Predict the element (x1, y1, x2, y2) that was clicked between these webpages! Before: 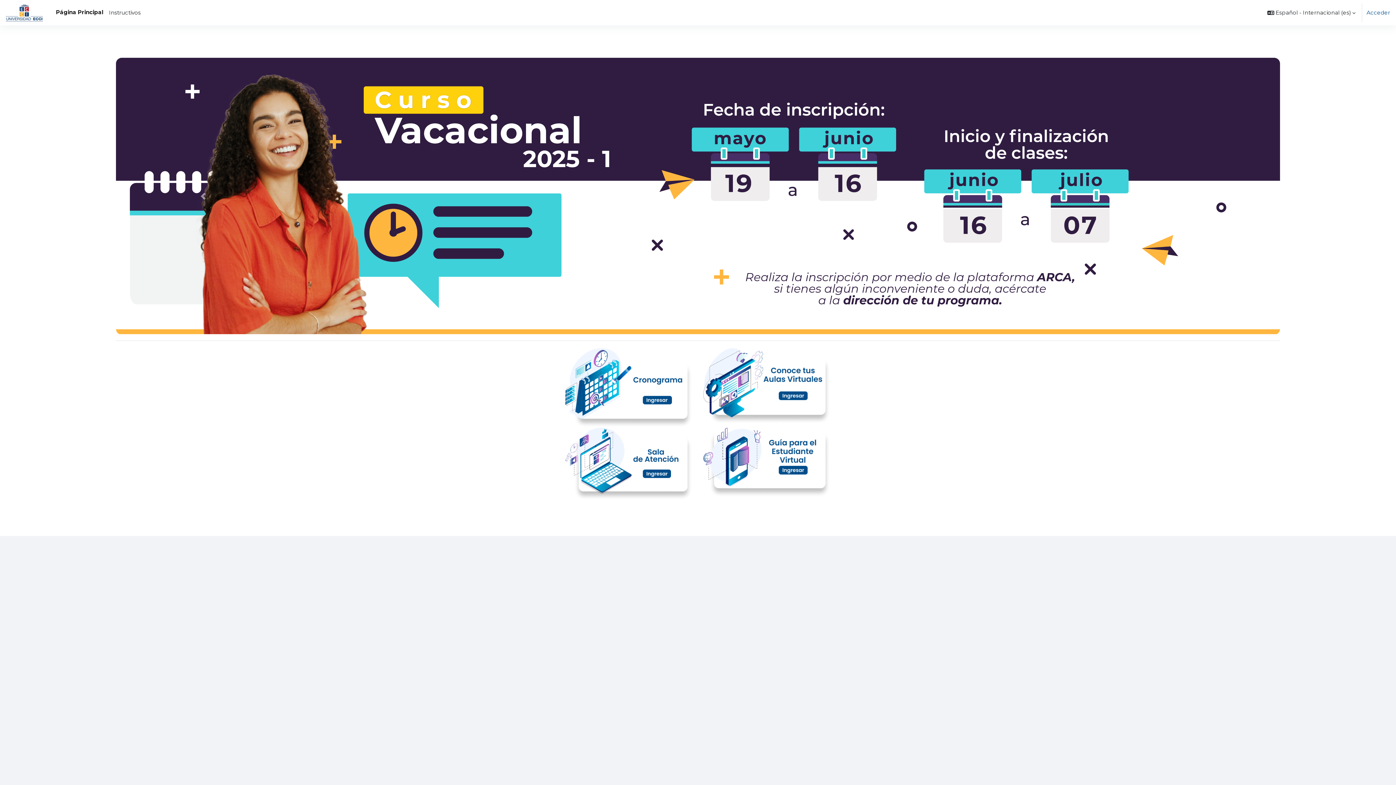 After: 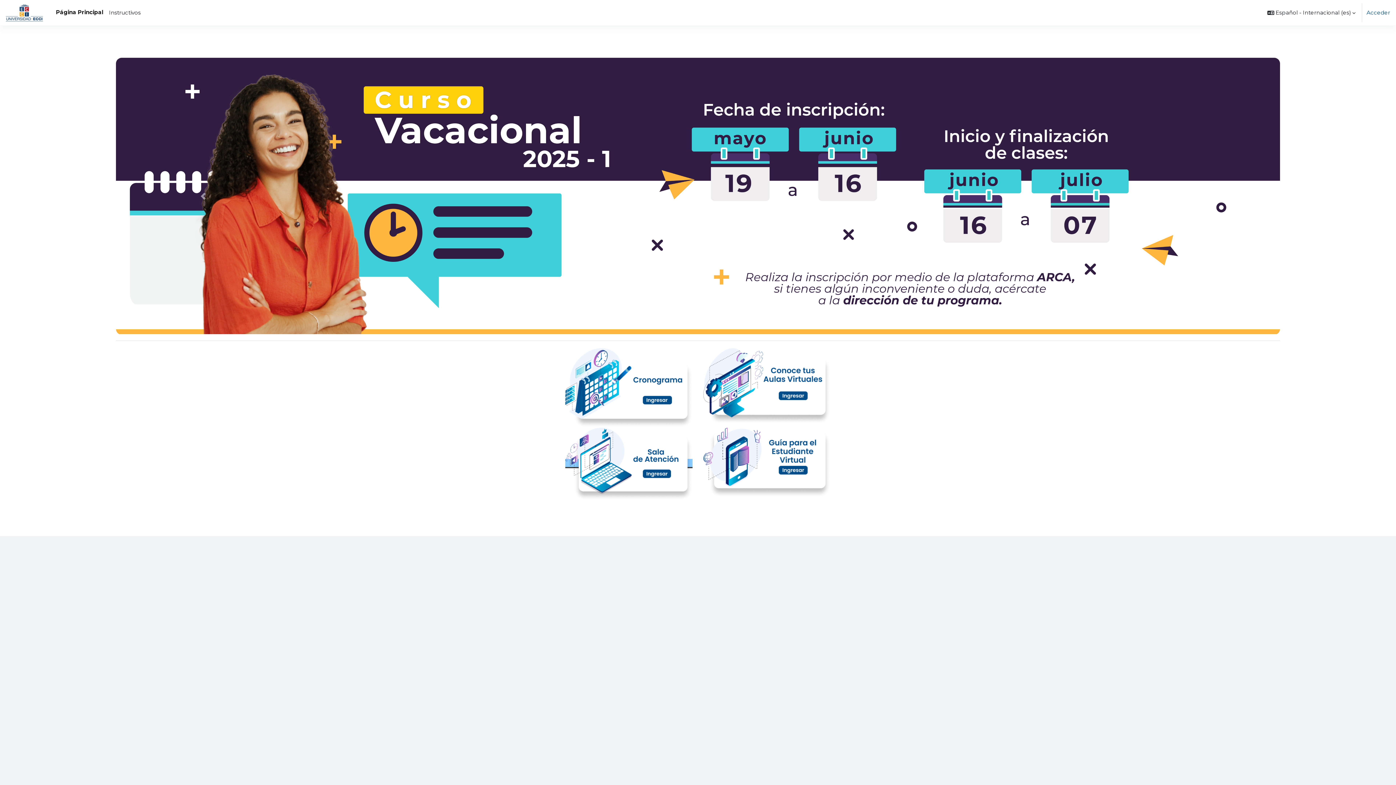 Action: bbox: (565, 460, 692, 467)